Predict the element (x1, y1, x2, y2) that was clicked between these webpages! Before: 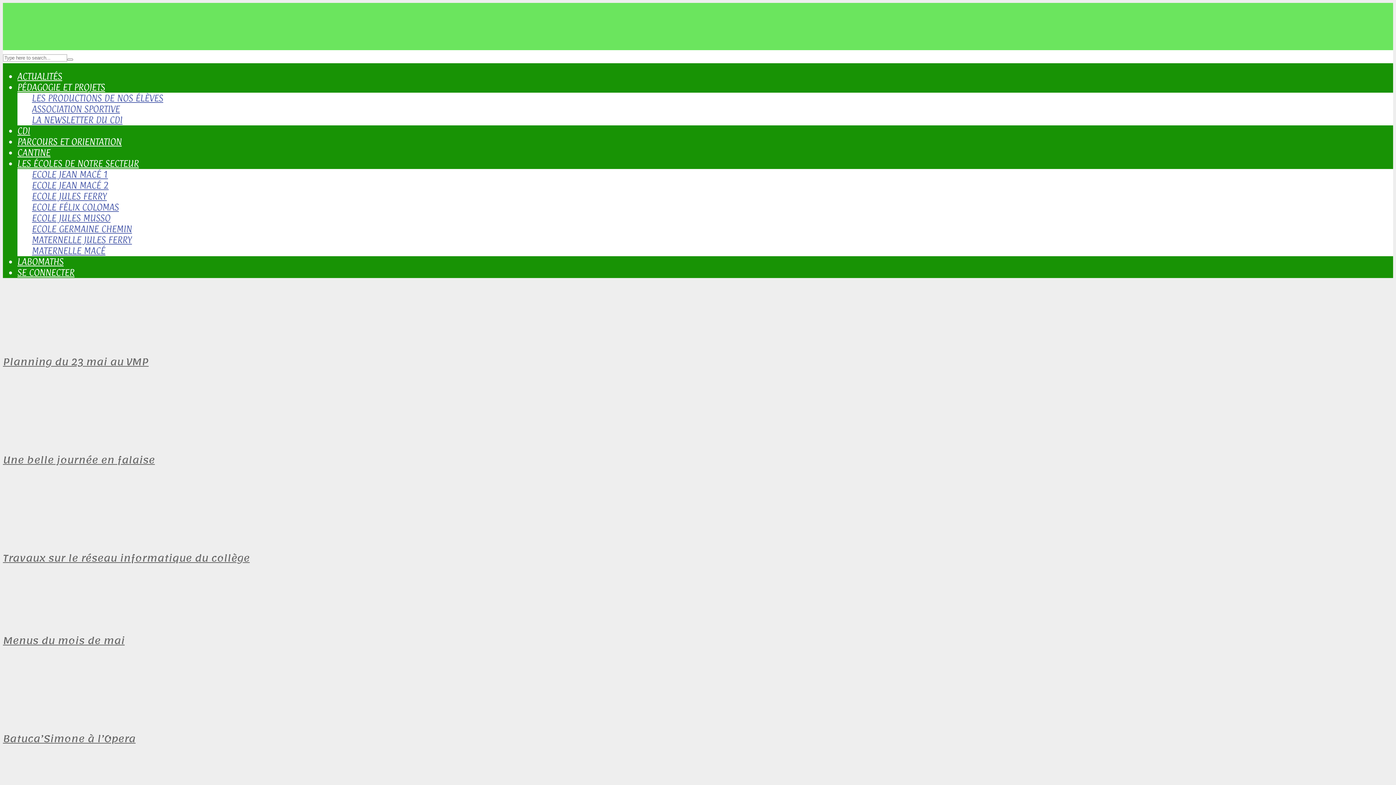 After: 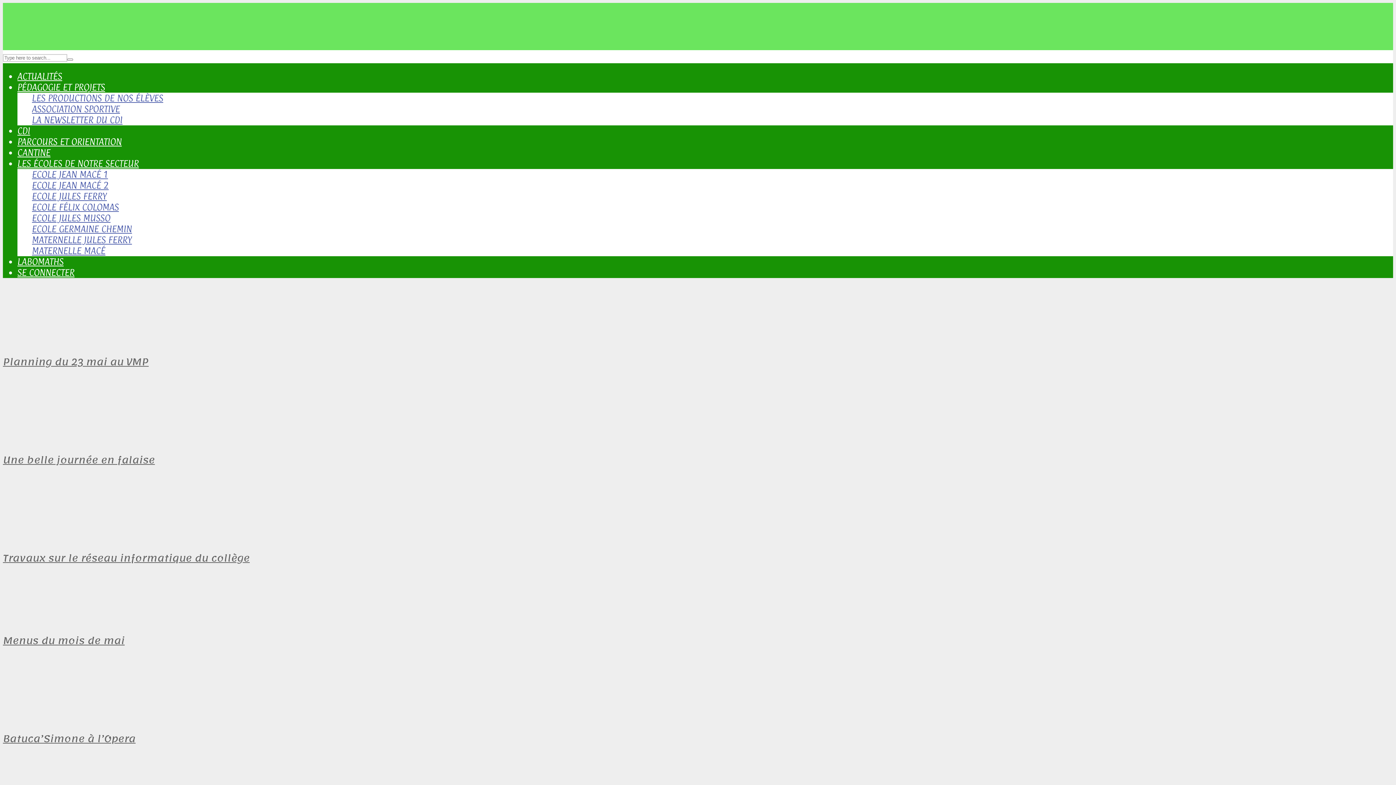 Action: bbox: (2, 425, 93, 438)